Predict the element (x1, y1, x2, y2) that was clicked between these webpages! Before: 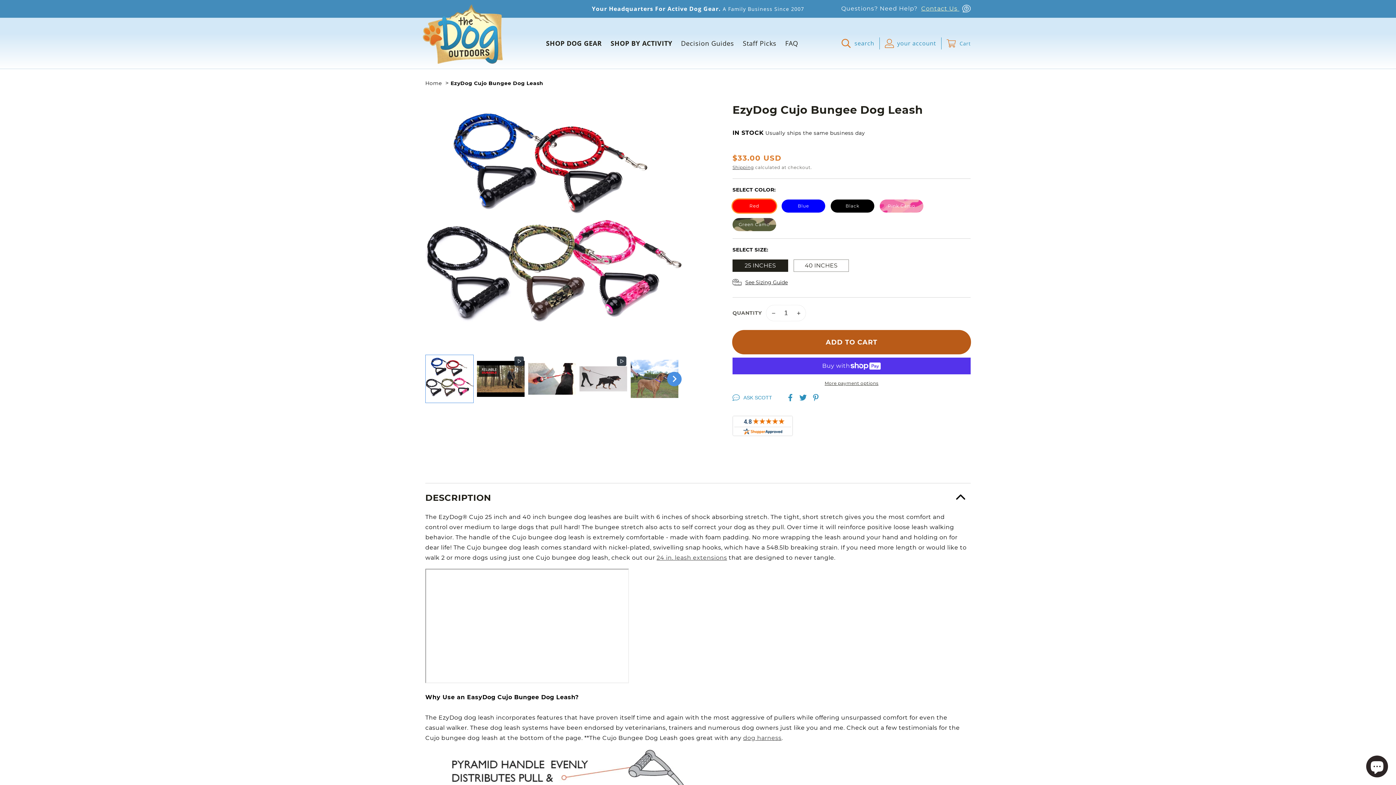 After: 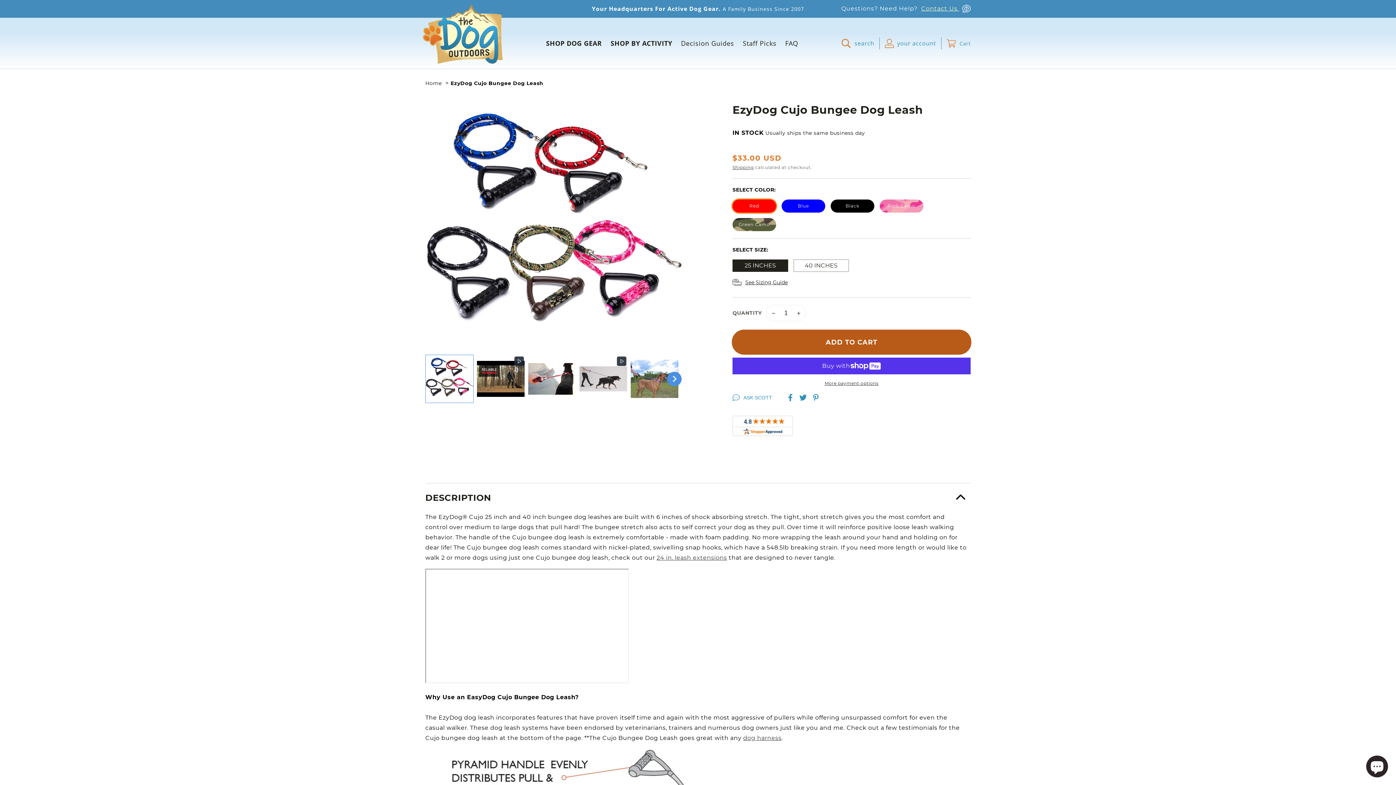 Action: label: ADD TO CART bbox: (732, 330, 970, 354)